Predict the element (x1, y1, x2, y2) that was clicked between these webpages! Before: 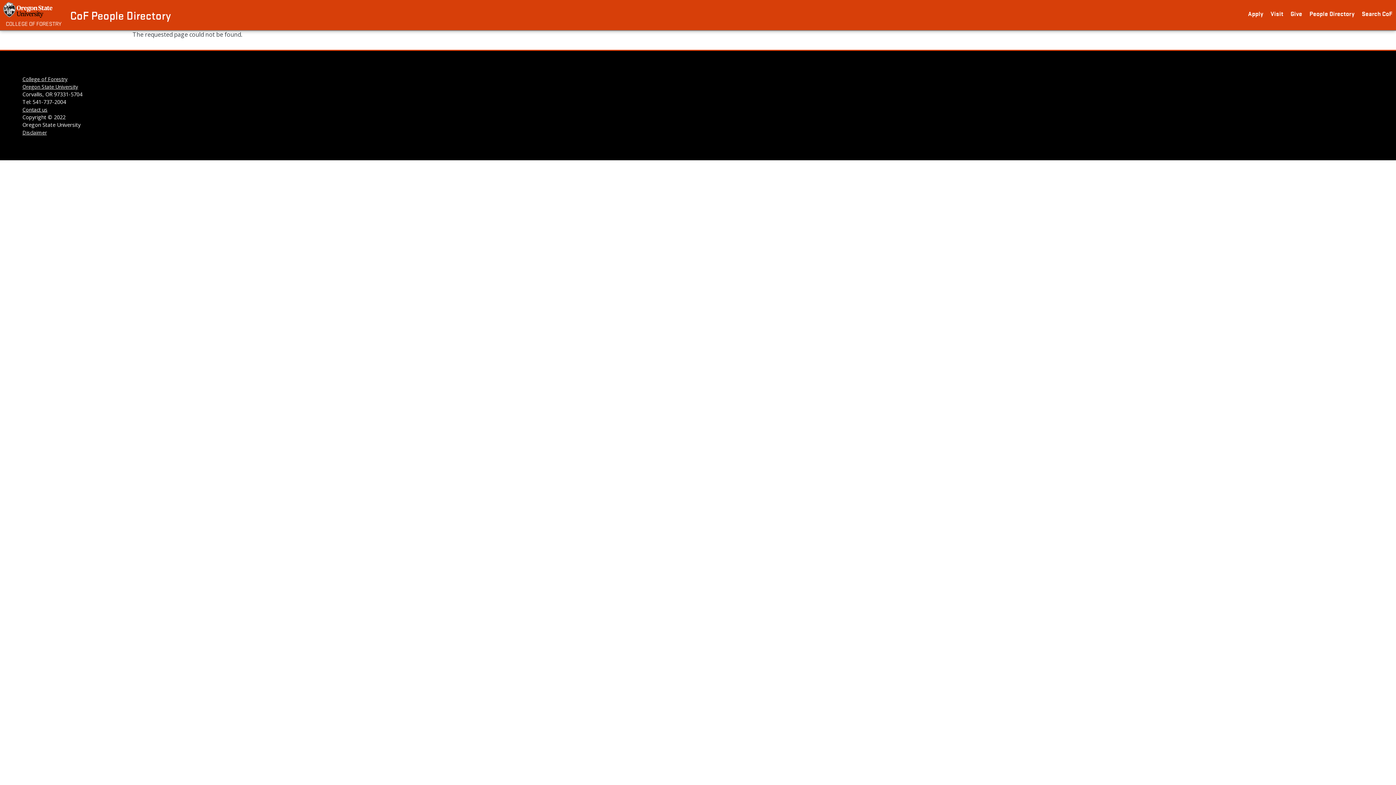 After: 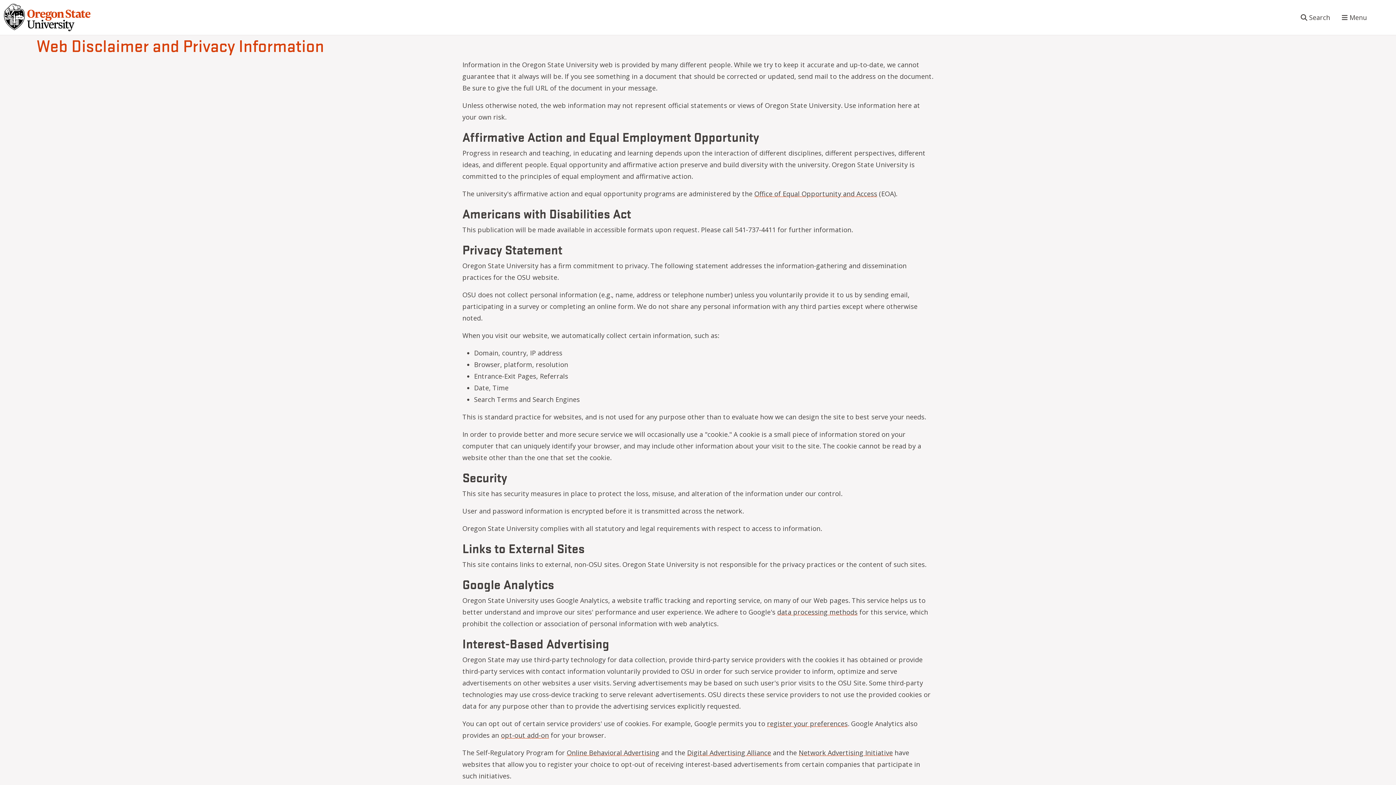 Action: bbox: (22, 128, 46, 135) label: Disclaimer